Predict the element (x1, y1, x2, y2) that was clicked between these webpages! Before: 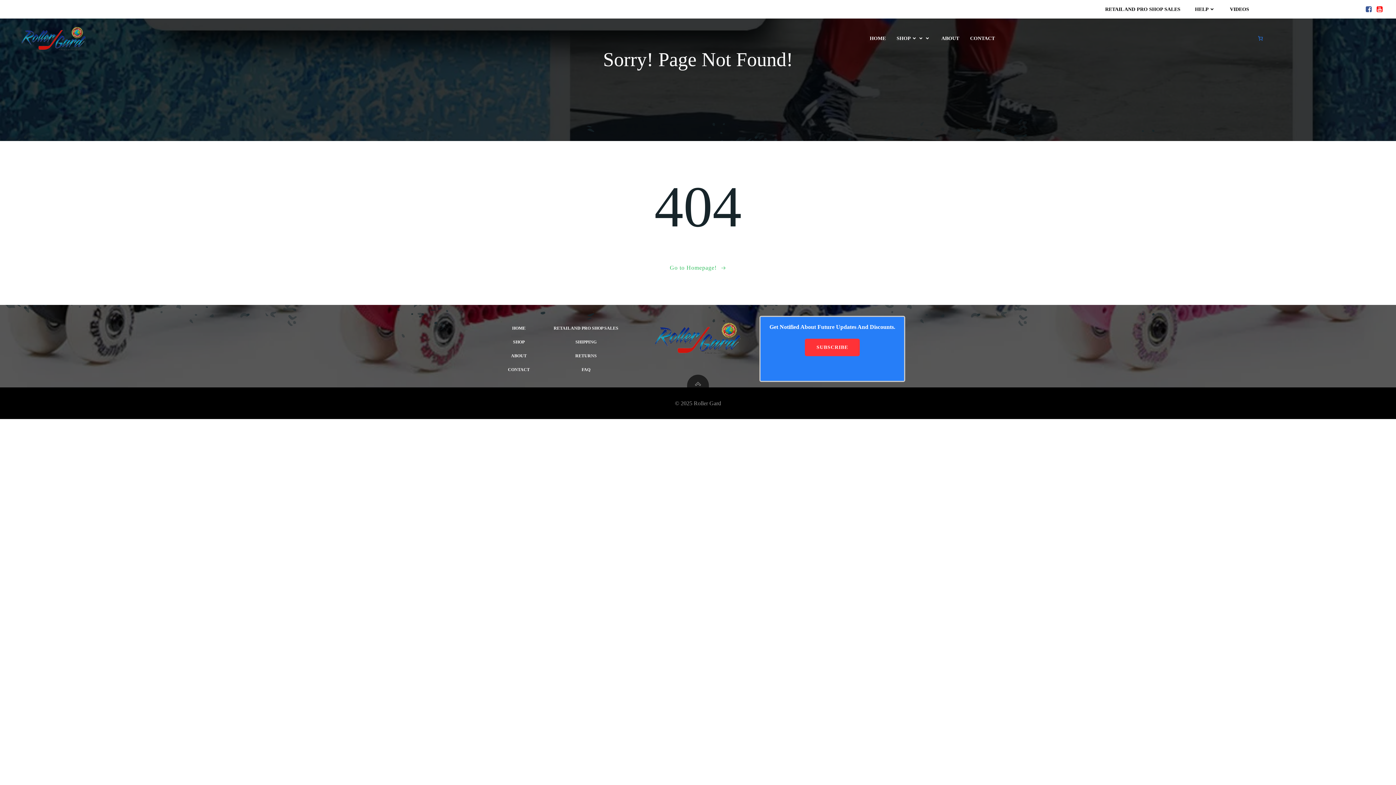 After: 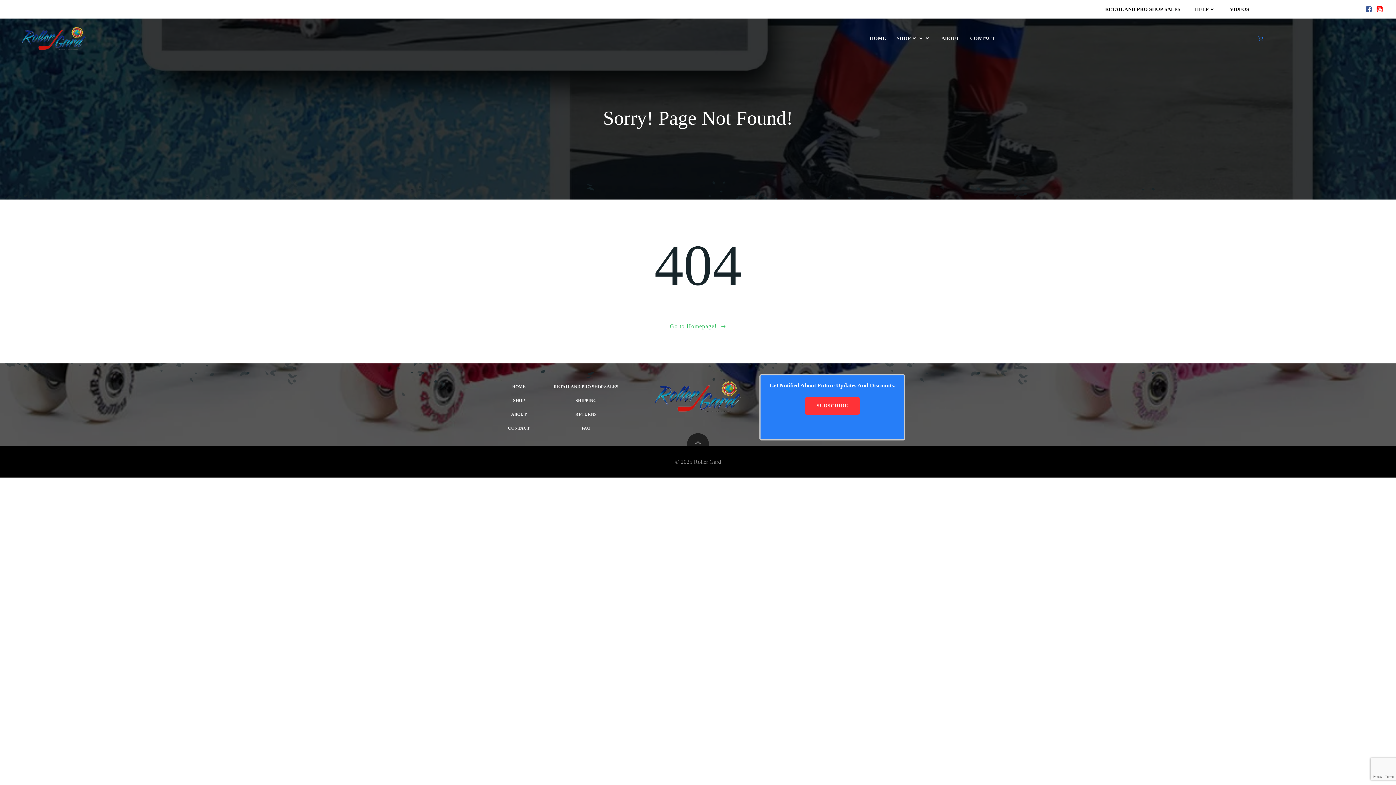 Action: bbox: (687, 374, 709, 387)